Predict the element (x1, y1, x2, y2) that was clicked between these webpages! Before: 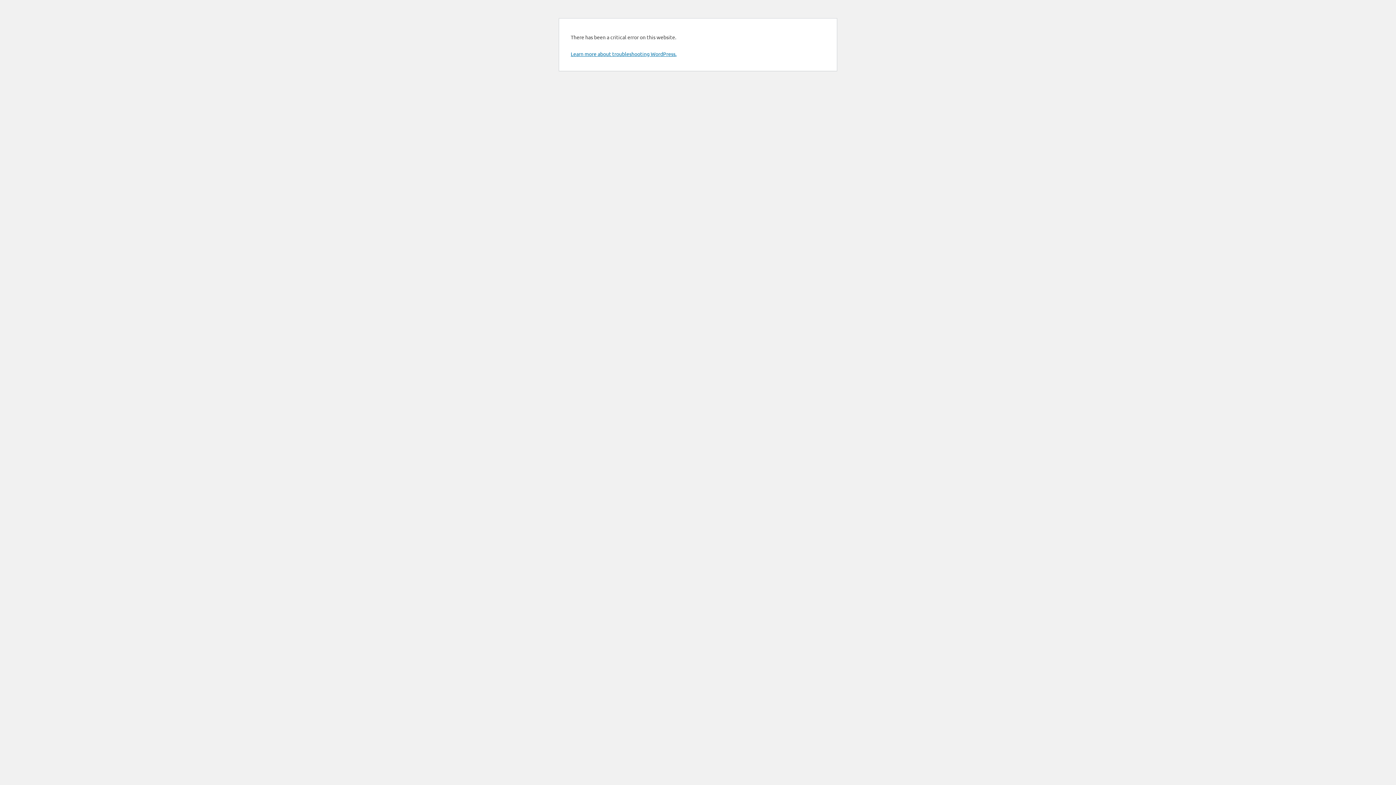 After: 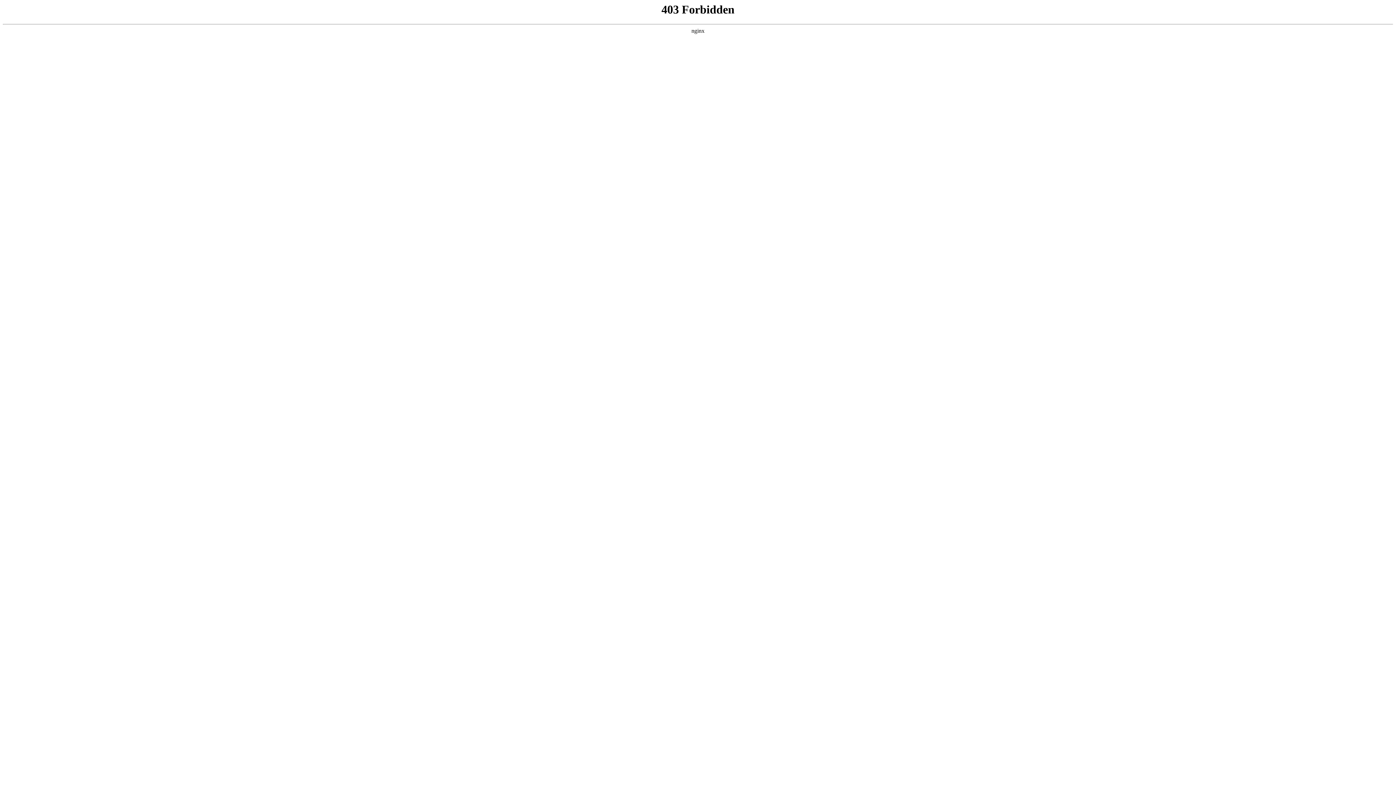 Action: bbox: (570, 50, 676, 57) label: Learn more about troubleshooting WordPress.